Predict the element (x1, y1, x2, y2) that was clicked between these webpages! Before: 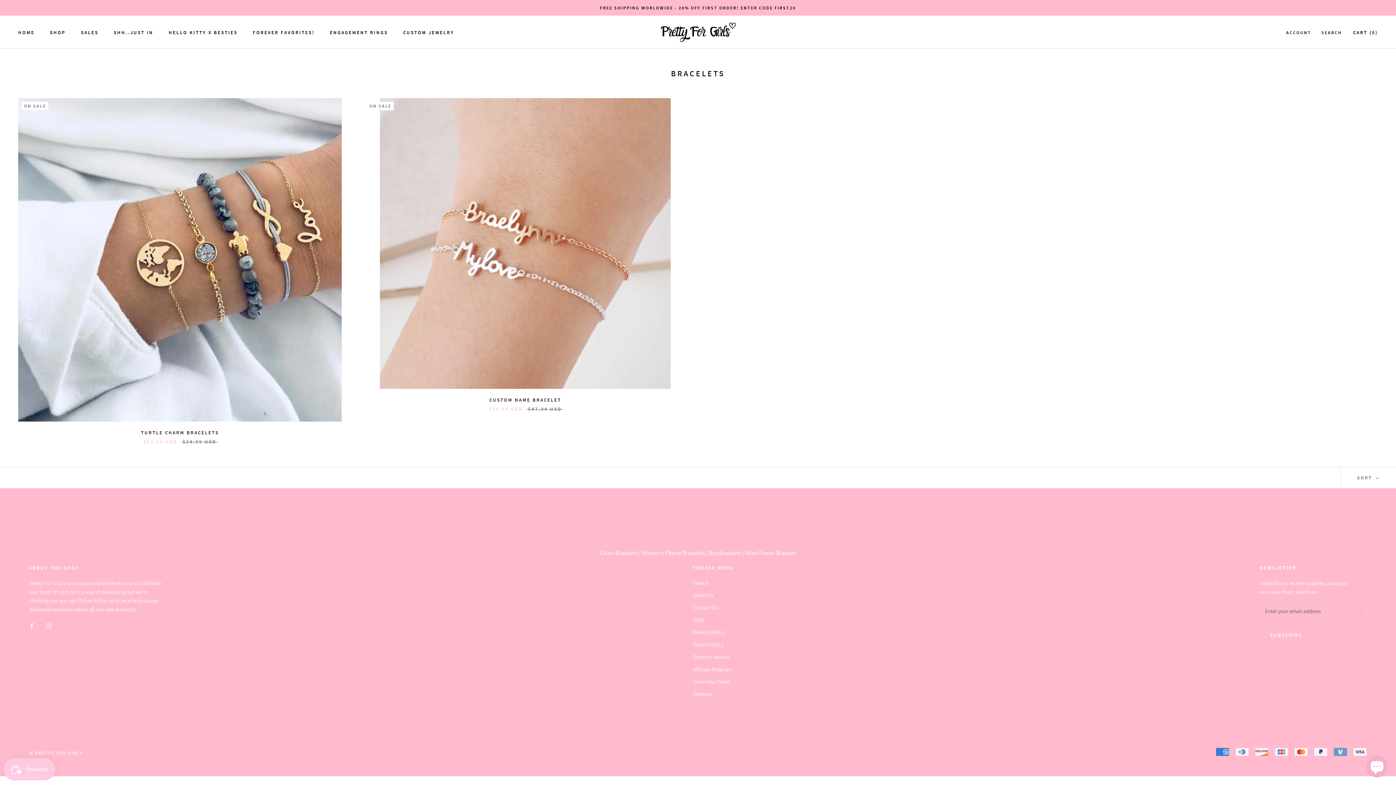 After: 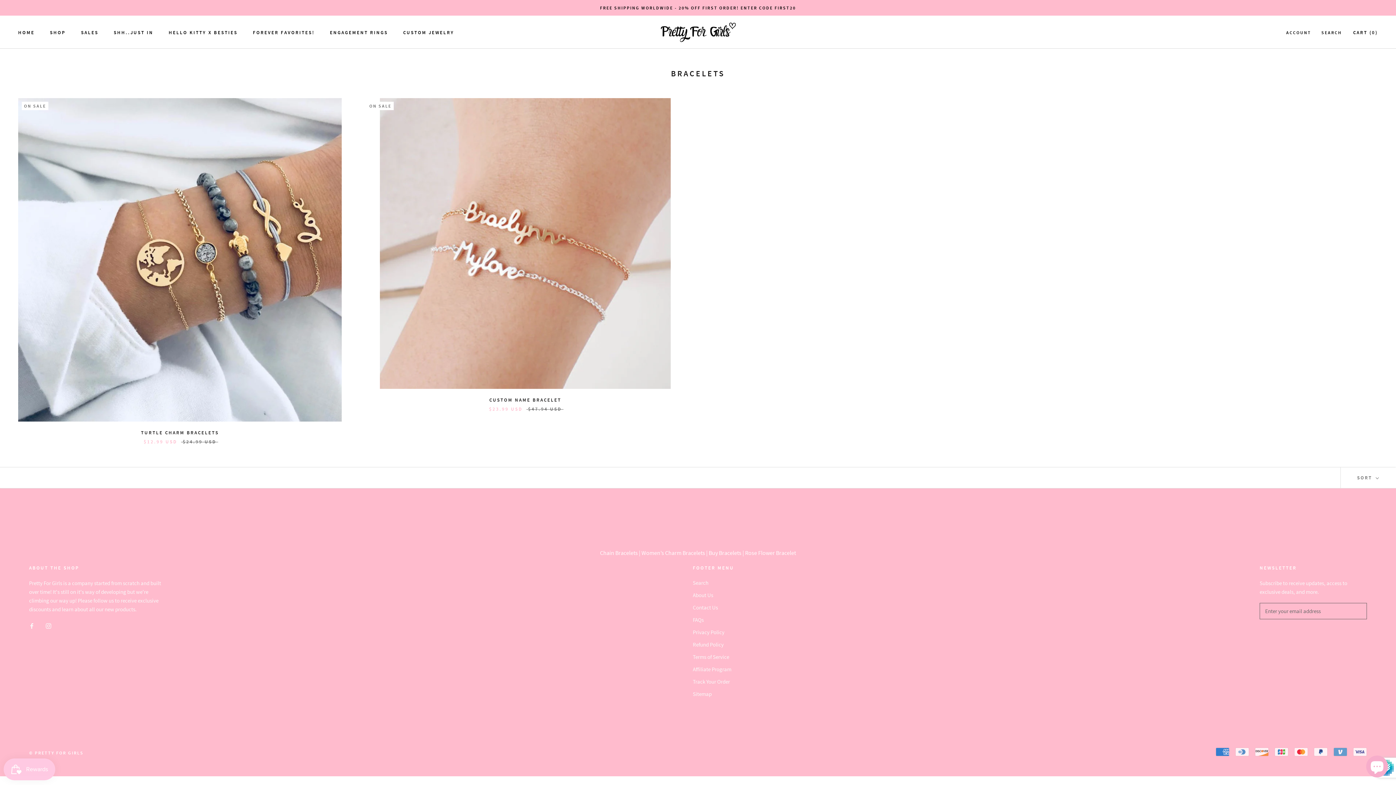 Action: label: SUBSCRIBE bbox: (1259, 626, 1313, 644)